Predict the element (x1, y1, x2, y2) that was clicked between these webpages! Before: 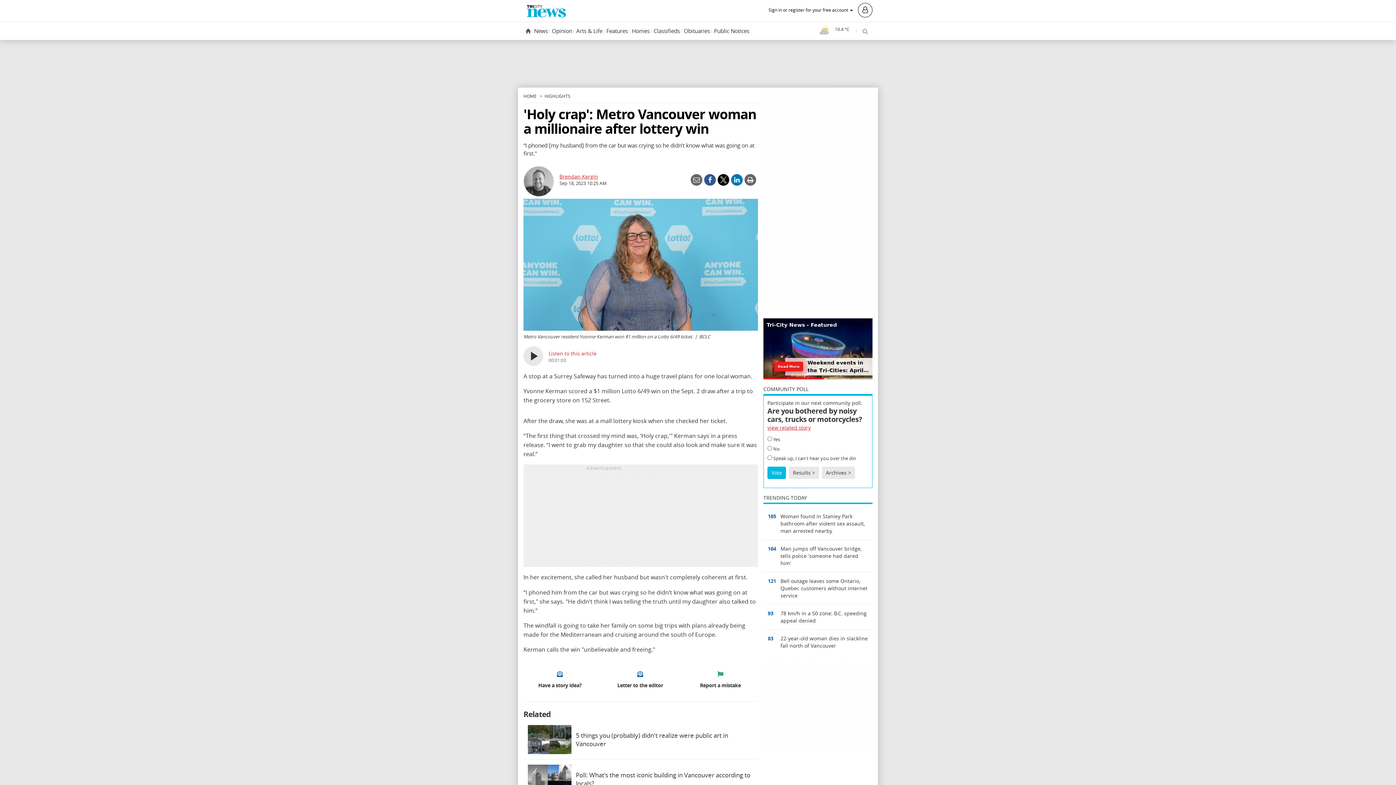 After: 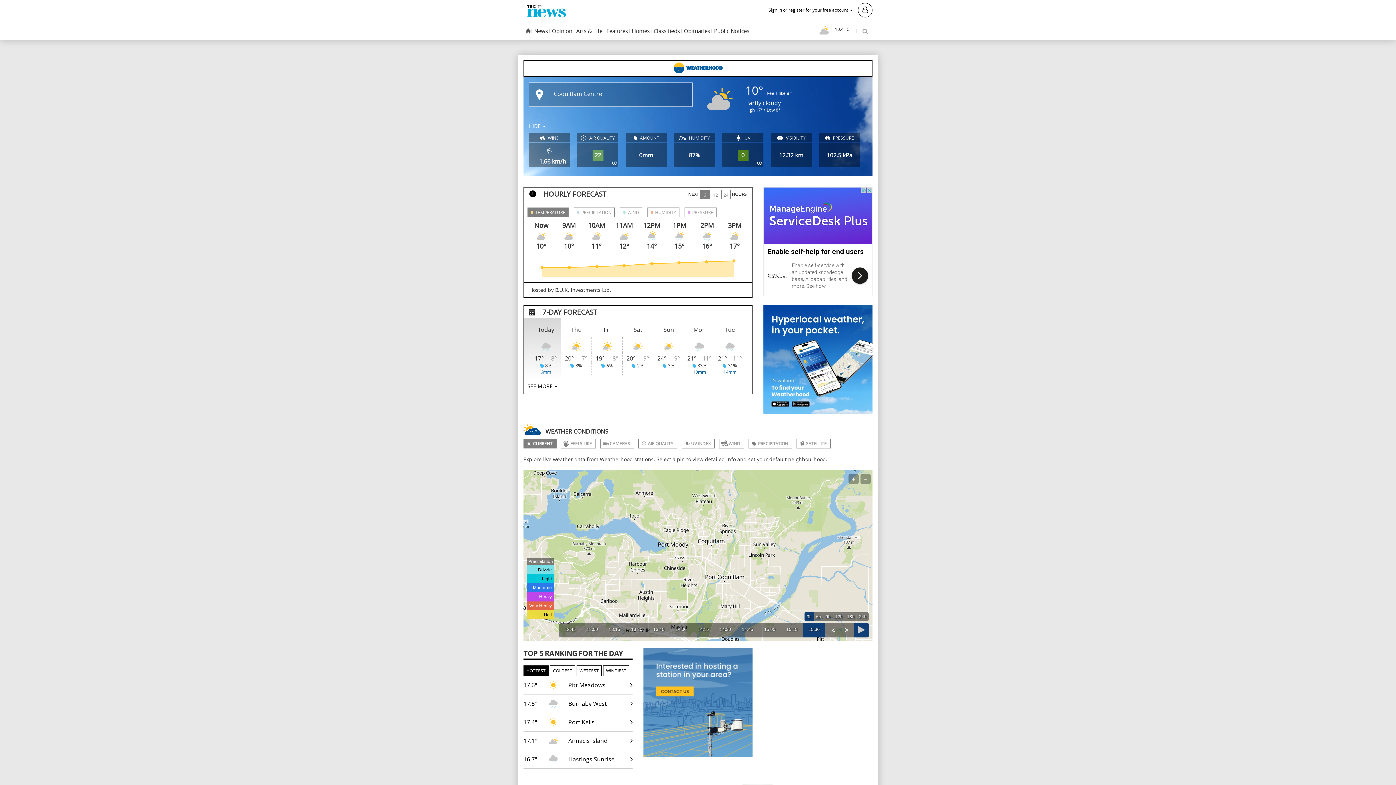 Action: label: 10.4 °C bbox: (817, 23, 852, 36)